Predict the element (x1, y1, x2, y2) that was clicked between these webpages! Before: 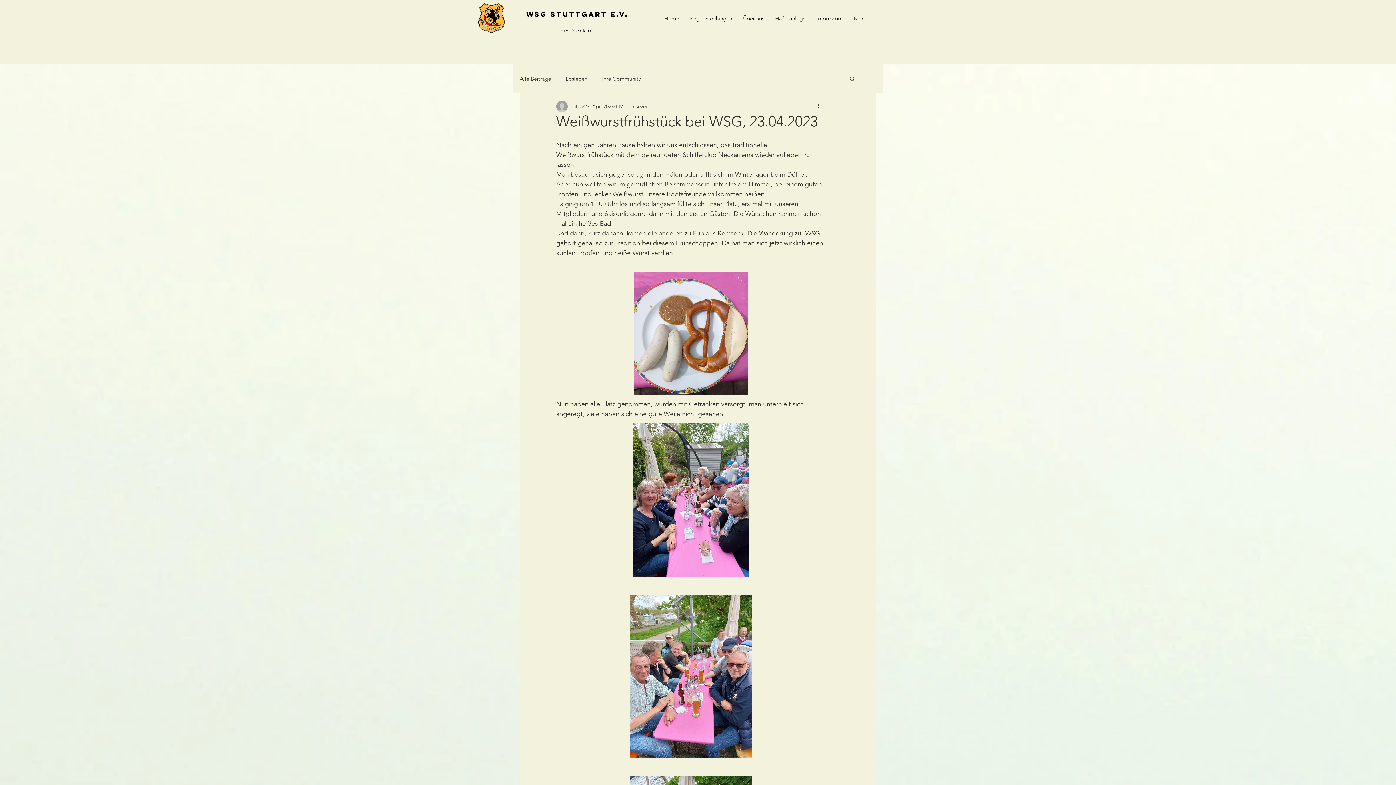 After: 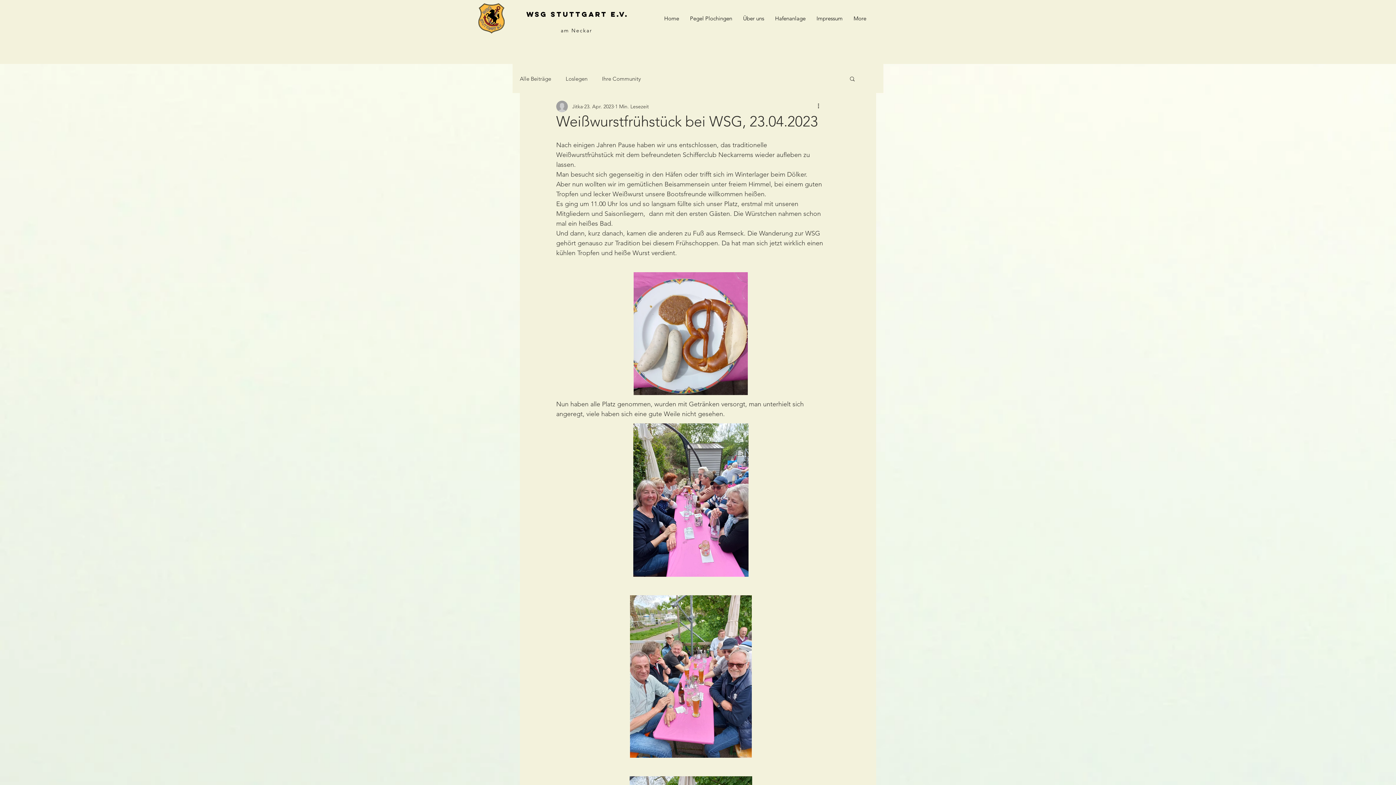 Action: label: Suche bbox: (849, 75, 856, 81)